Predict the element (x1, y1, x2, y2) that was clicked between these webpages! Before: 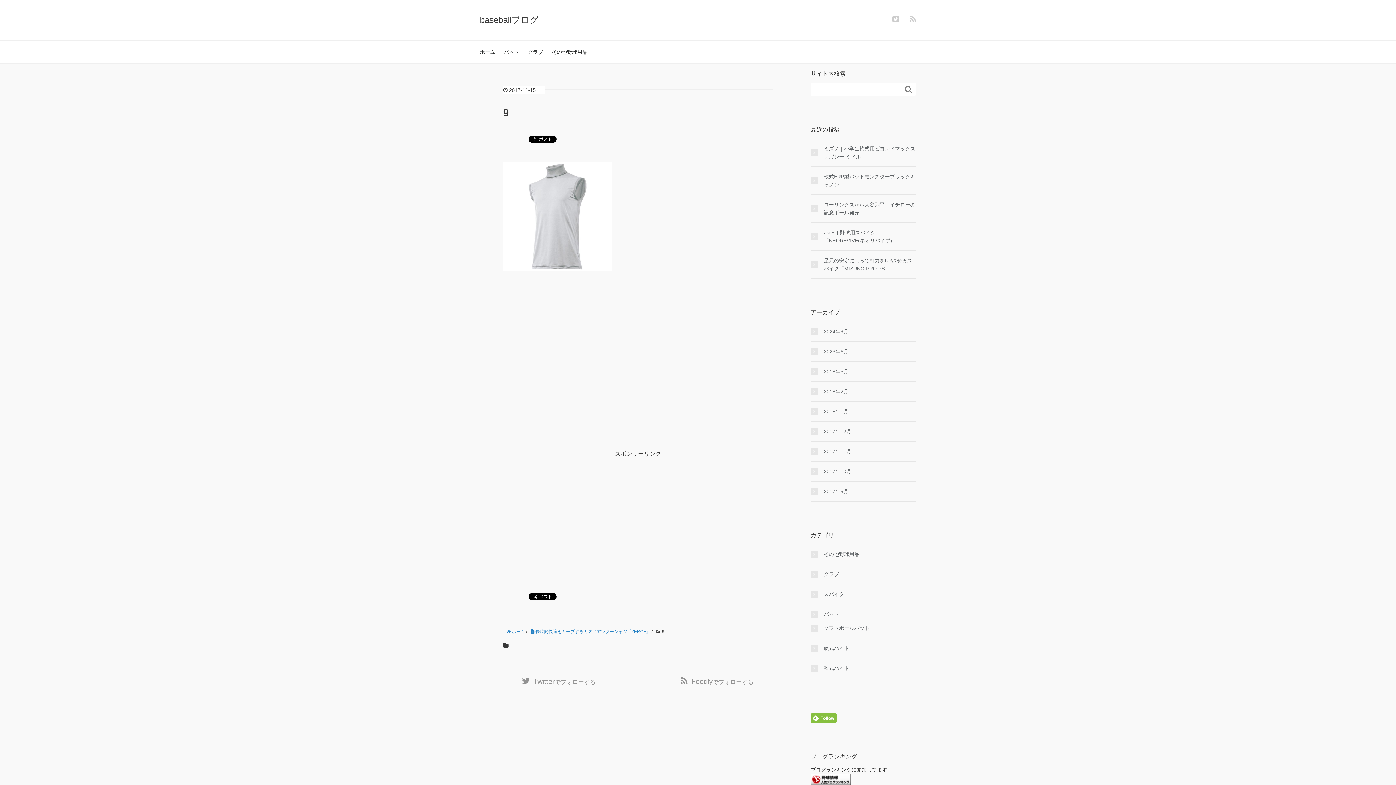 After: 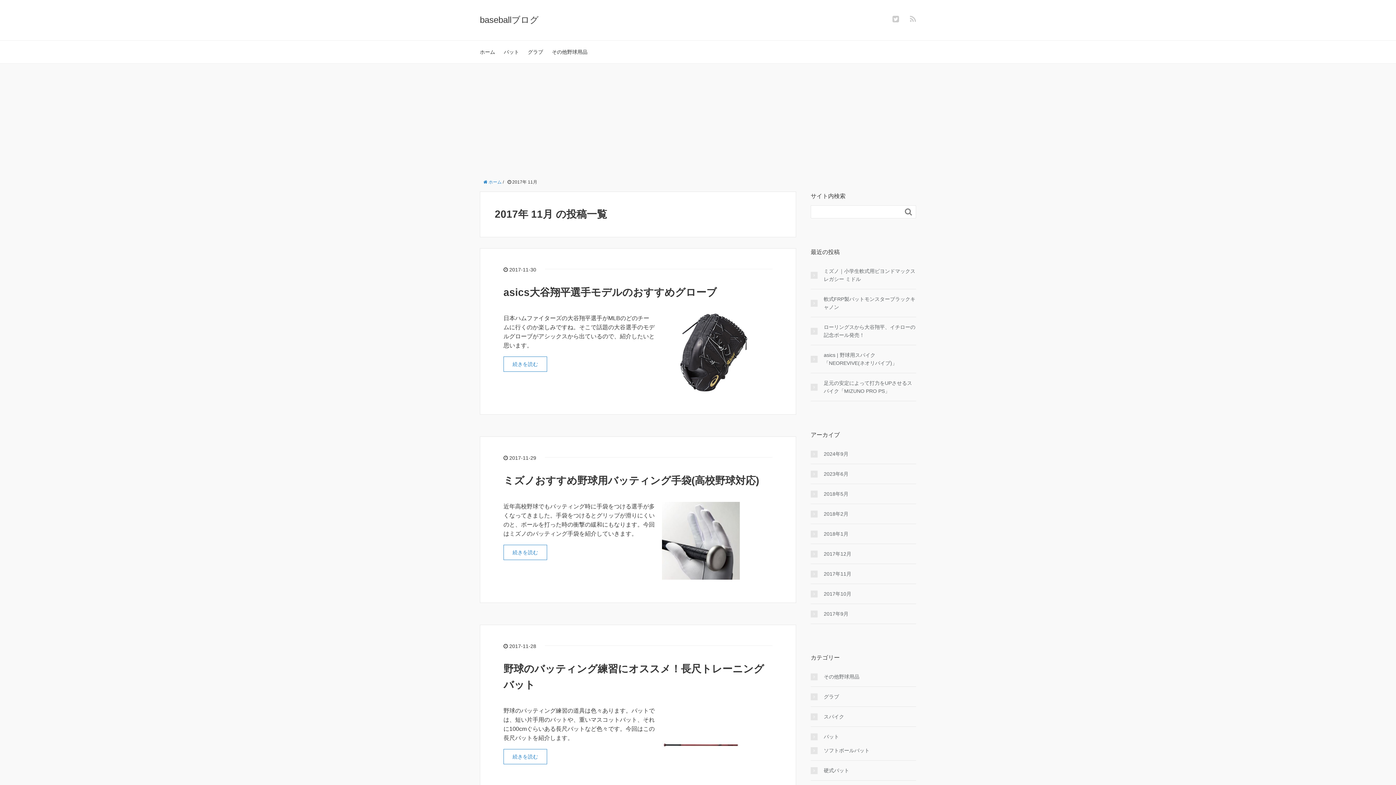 Action: bbox: (810, 447, 916, 455) label: 2017年11月